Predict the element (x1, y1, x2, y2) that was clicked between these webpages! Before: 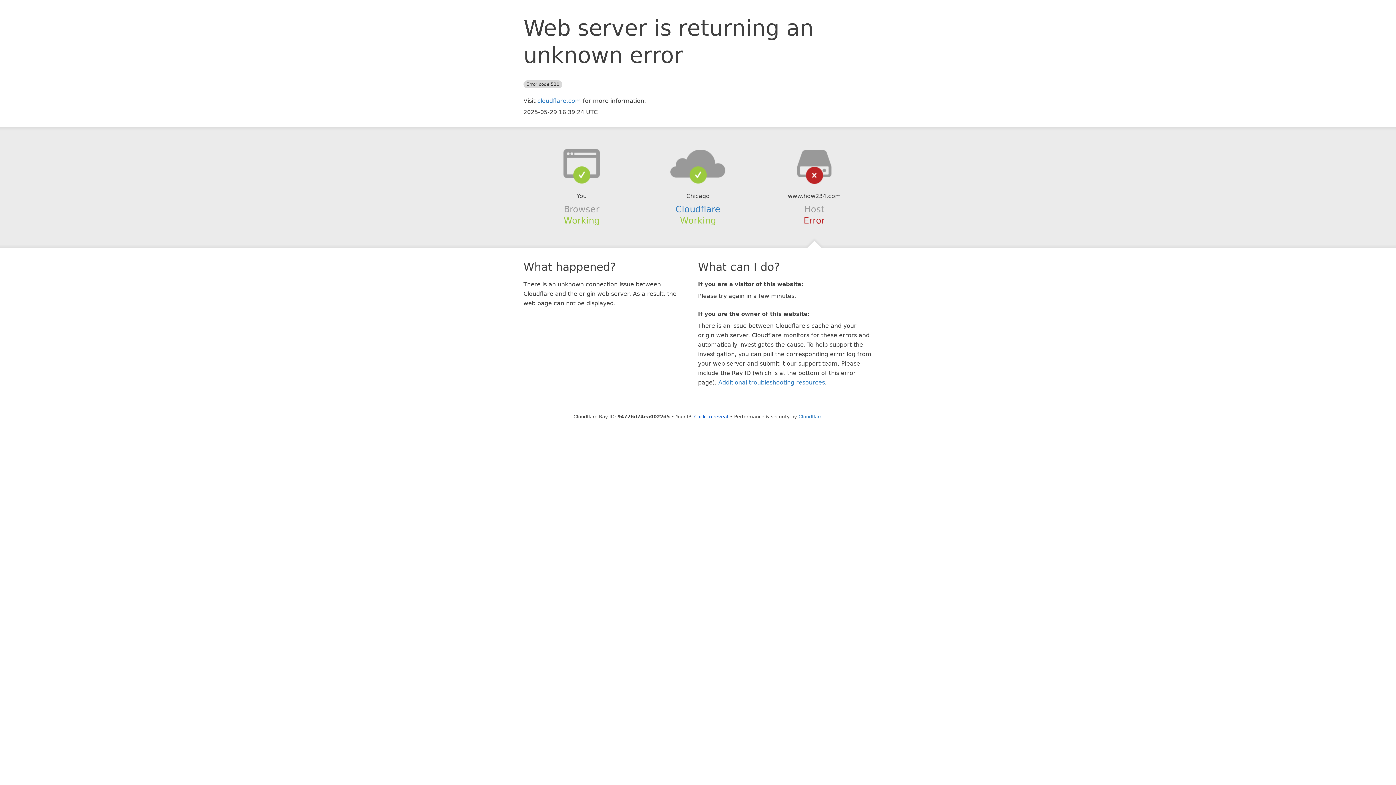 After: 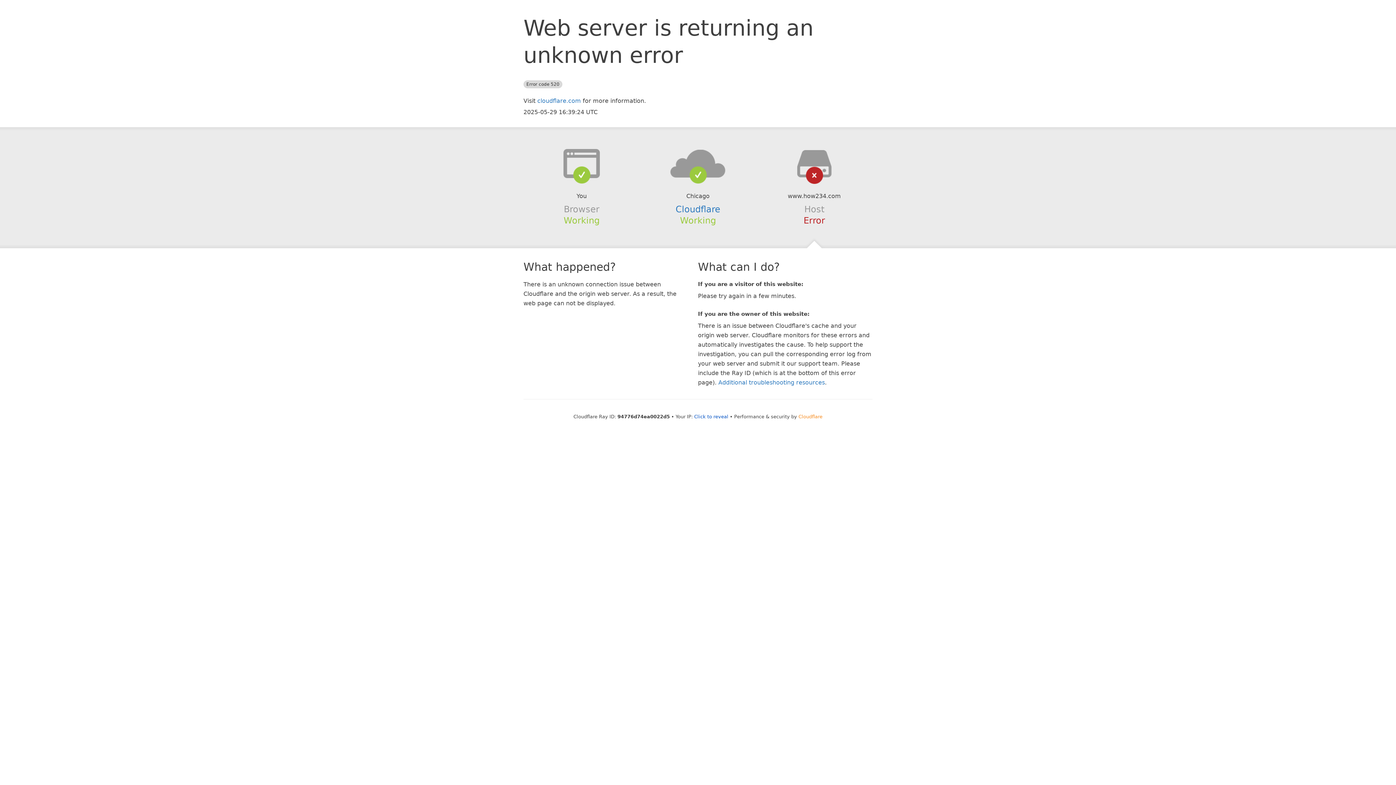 Action: bbox: (798, 414, 822, 419) label: Cloudflare